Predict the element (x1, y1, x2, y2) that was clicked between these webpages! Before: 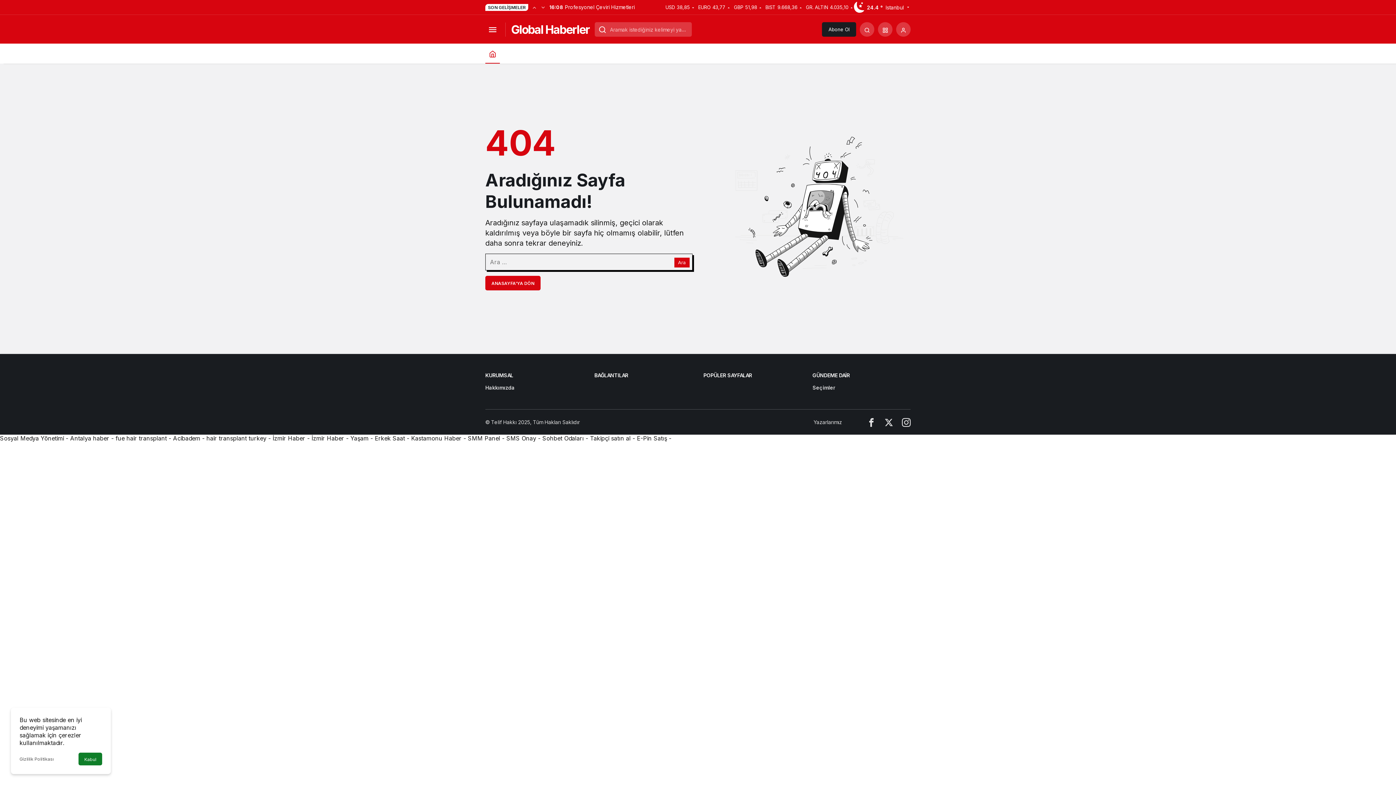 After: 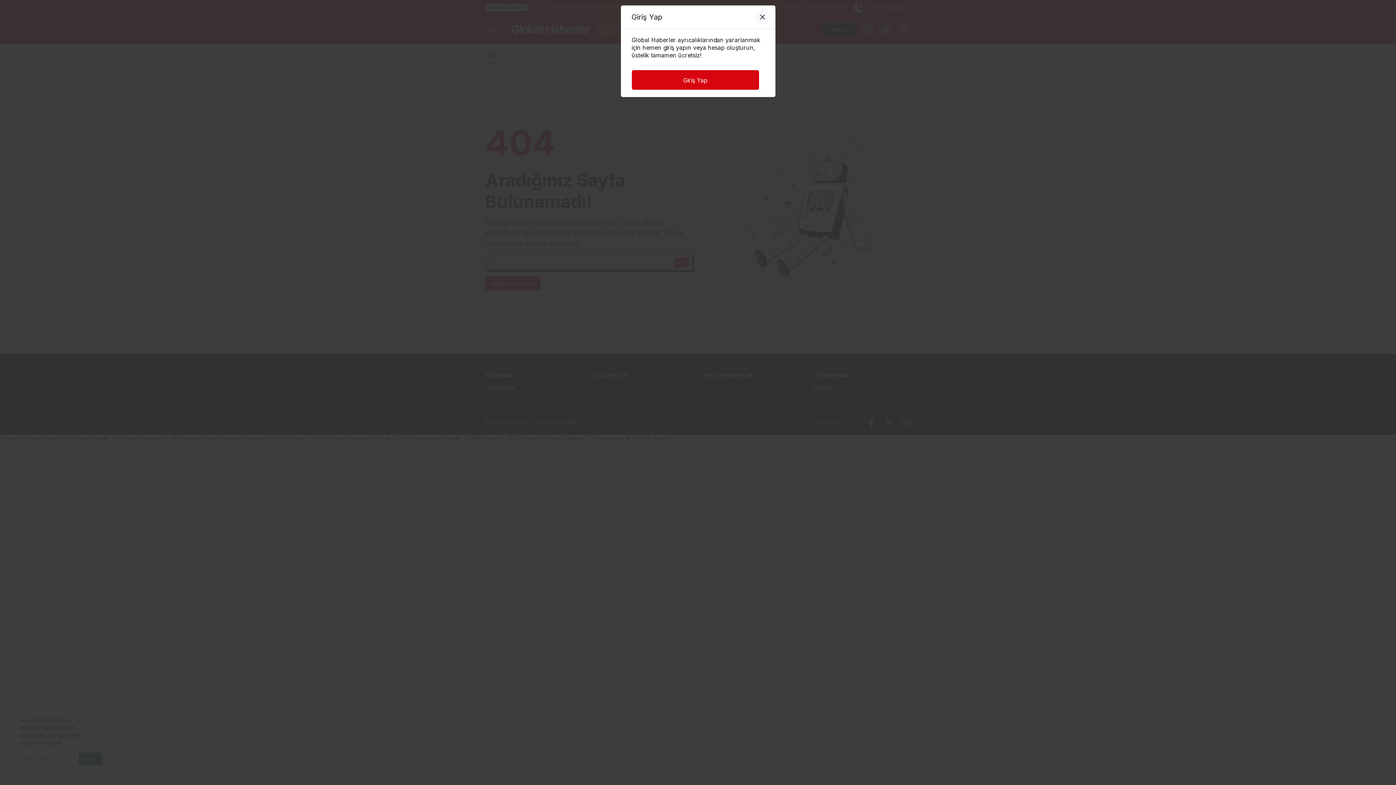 Action: bbox: (896, 22, 910, 36) label: Giriş Yap